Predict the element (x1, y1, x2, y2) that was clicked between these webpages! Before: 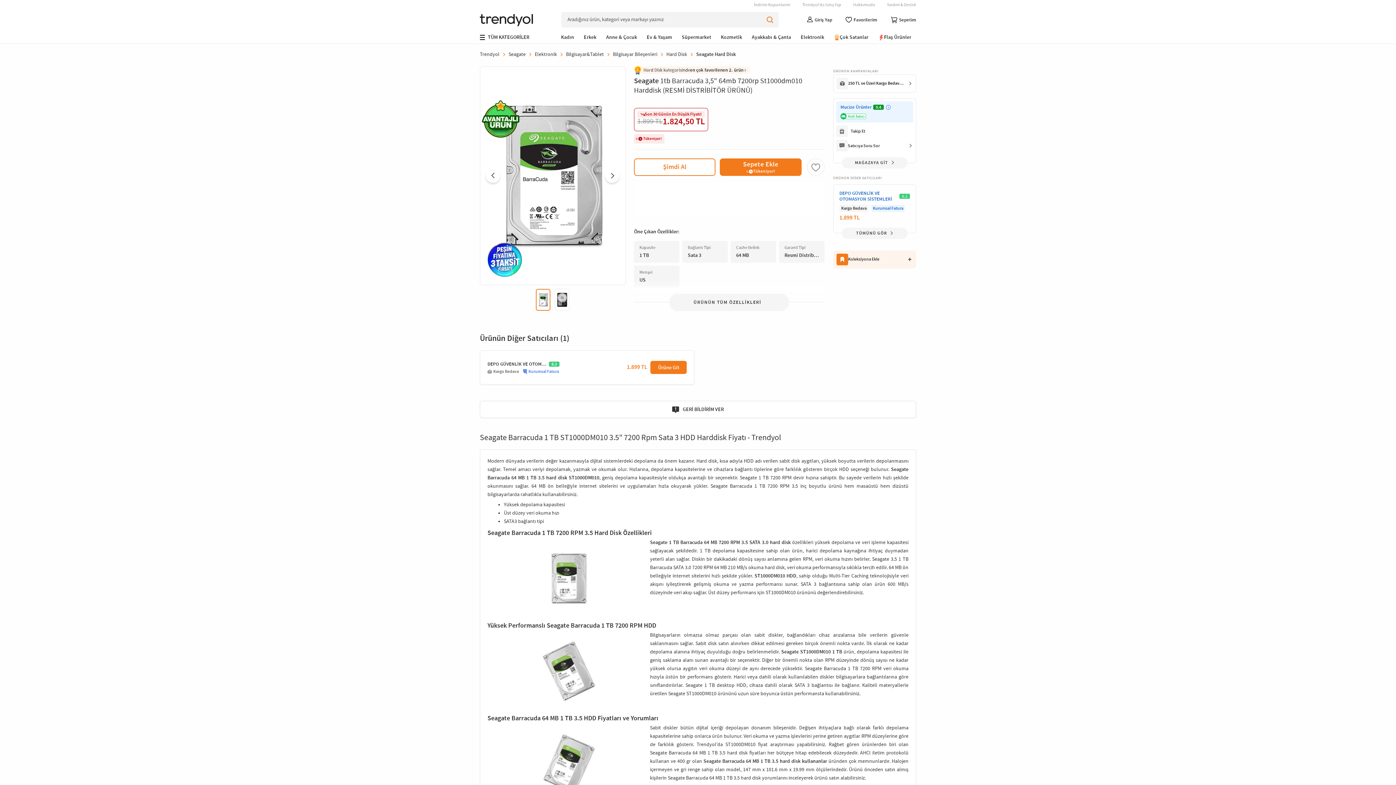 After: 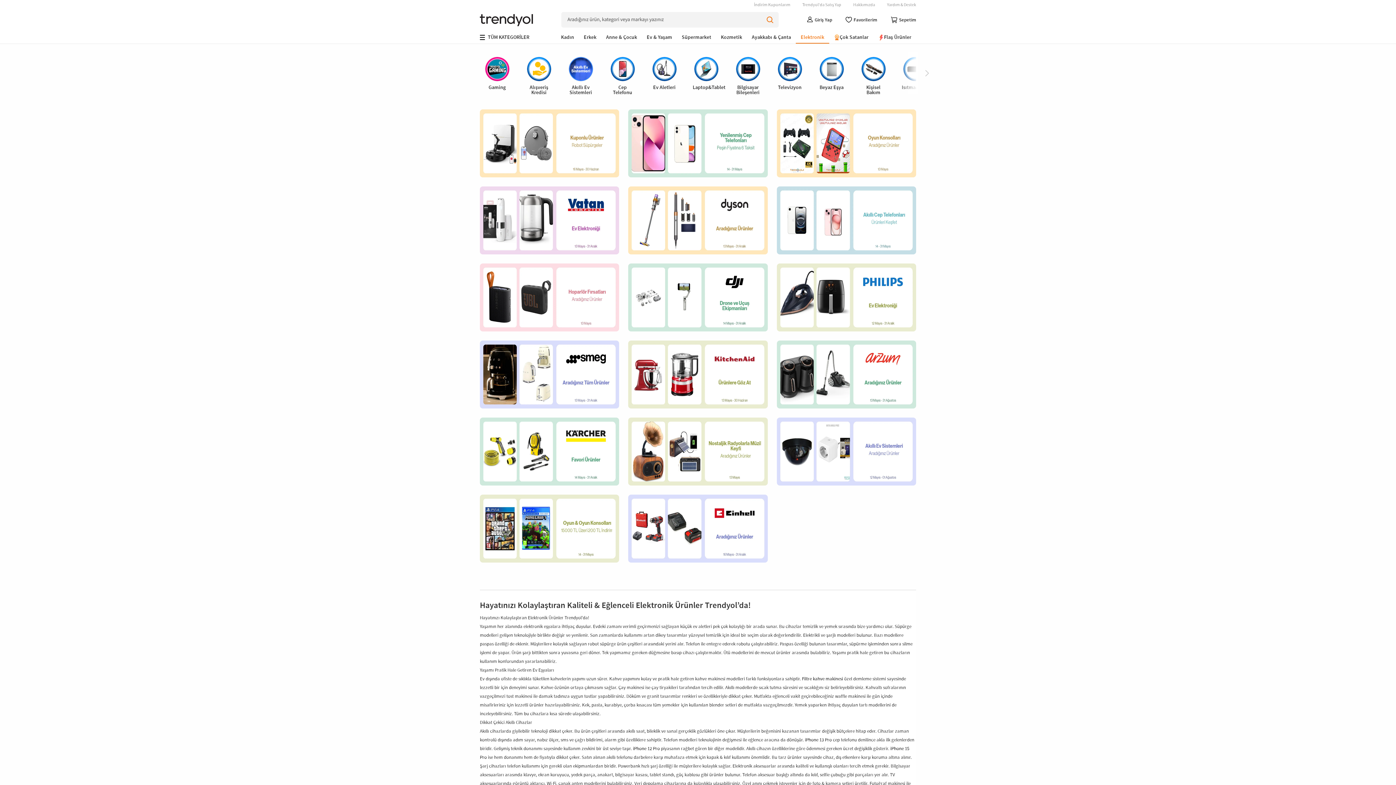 Action: label: Elektronik bbox: (796, 31, 829, 43)